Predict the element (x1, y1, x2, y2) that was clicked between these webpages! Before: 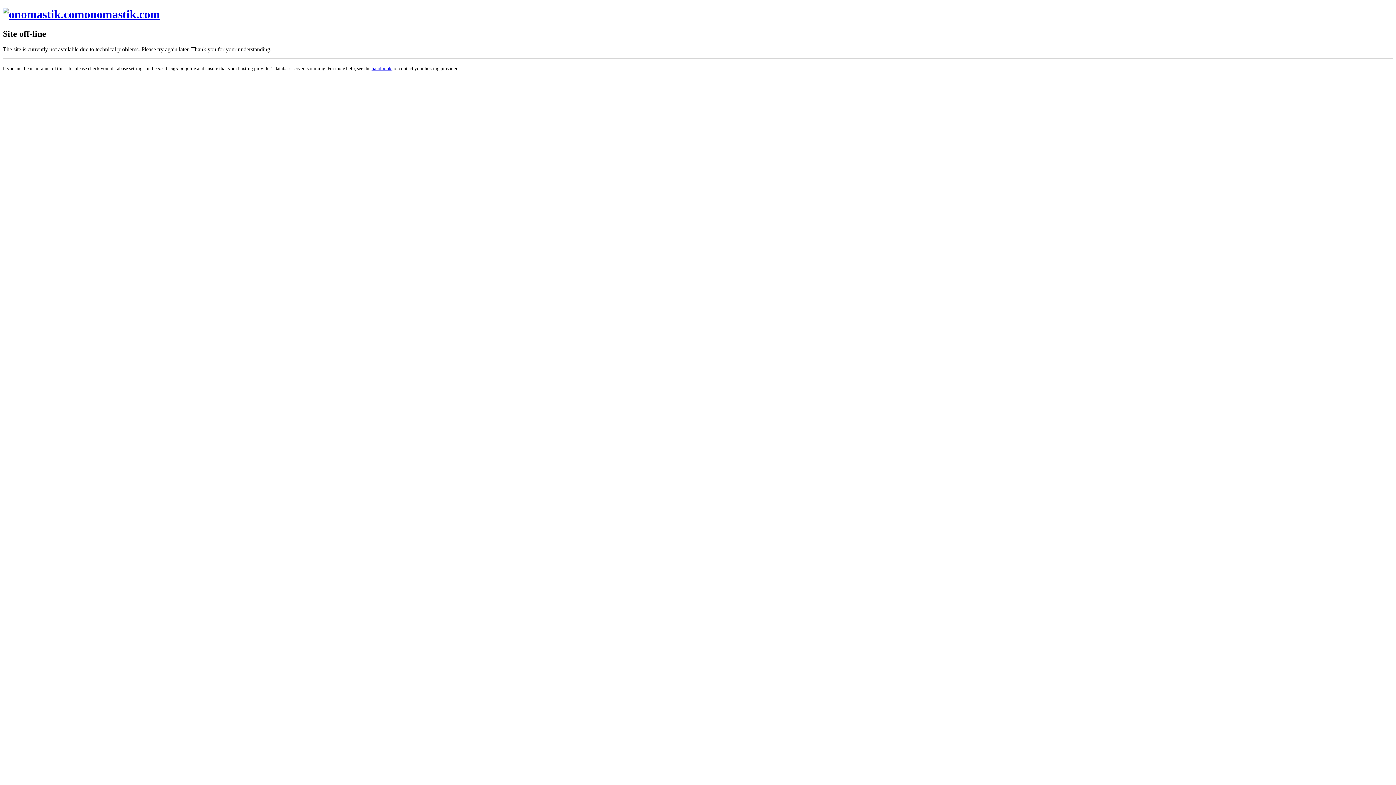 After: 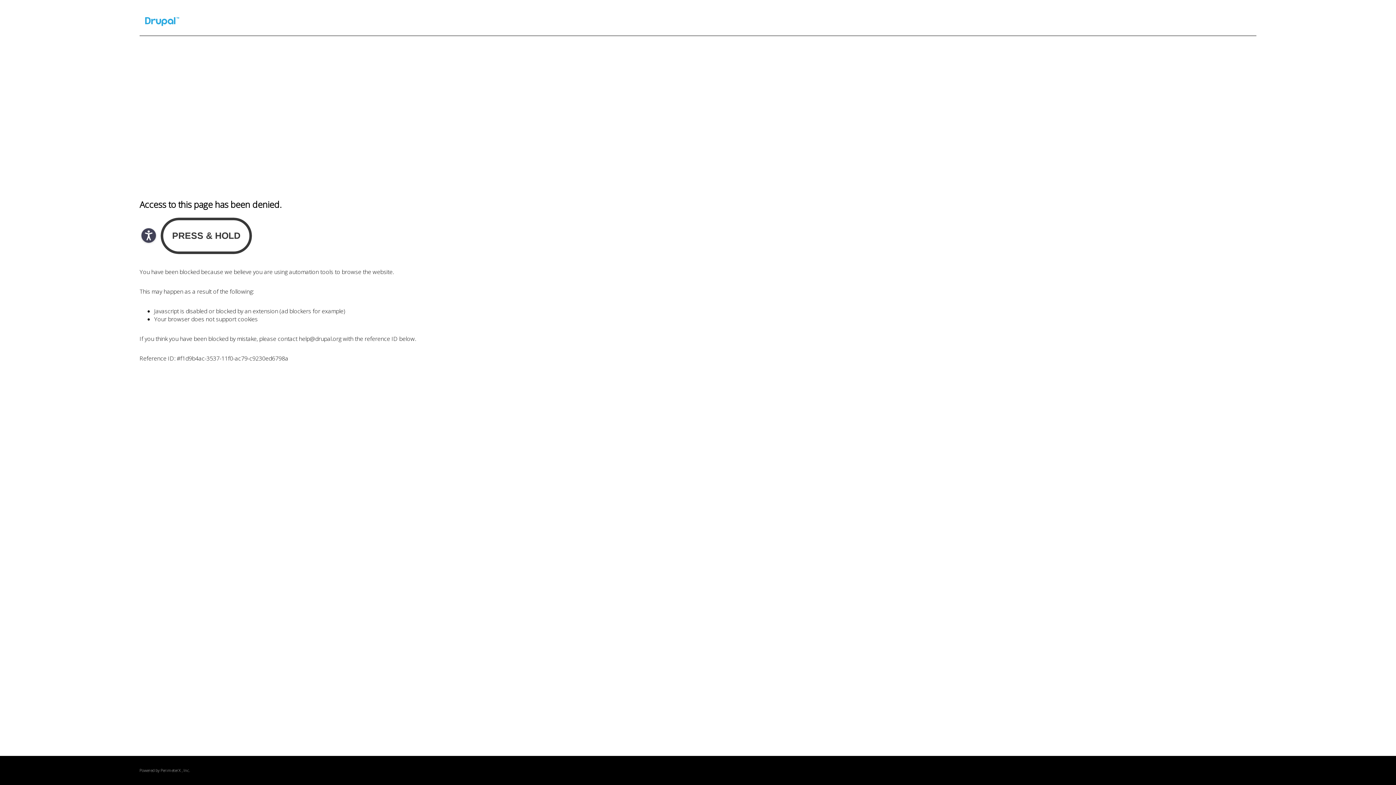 Action: label: handbook bbox: (371, 65, 391, 71)